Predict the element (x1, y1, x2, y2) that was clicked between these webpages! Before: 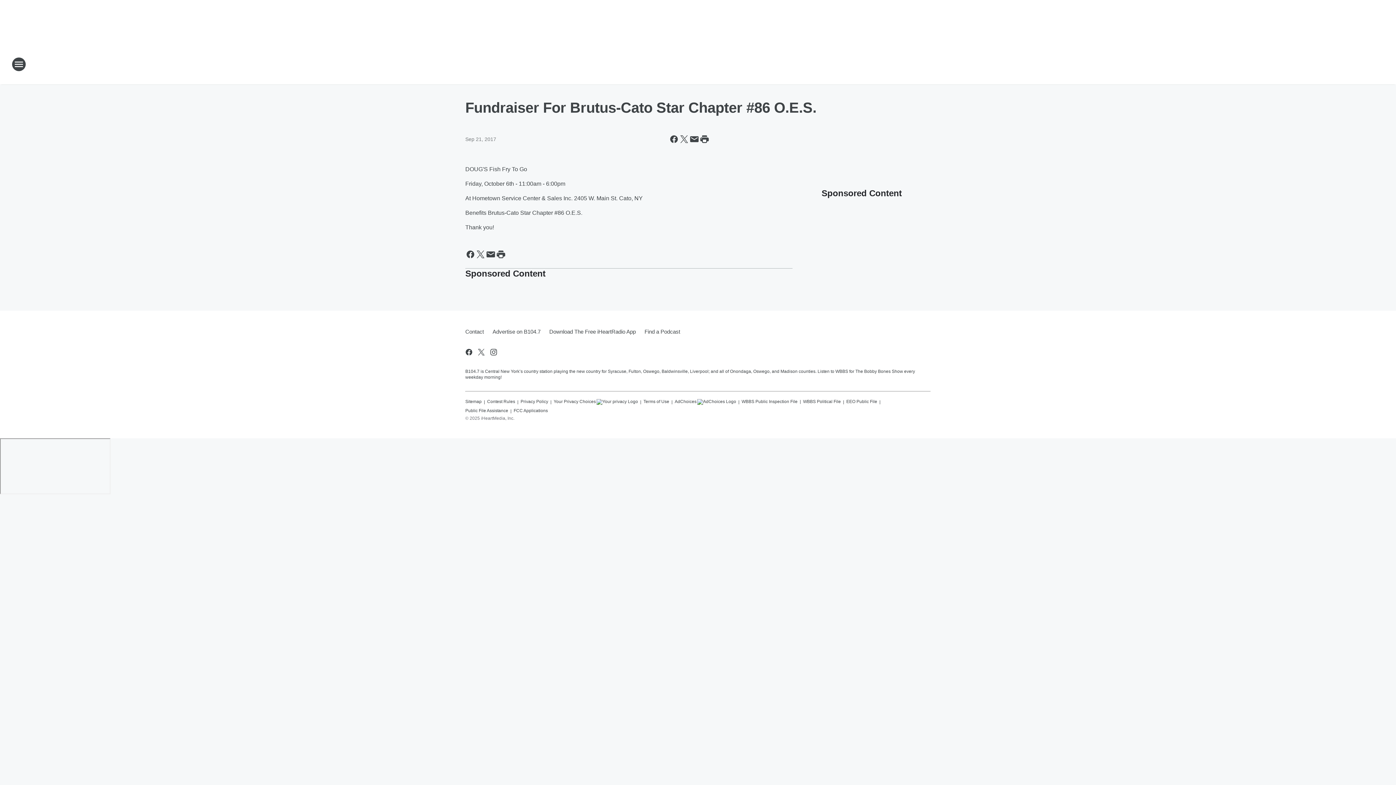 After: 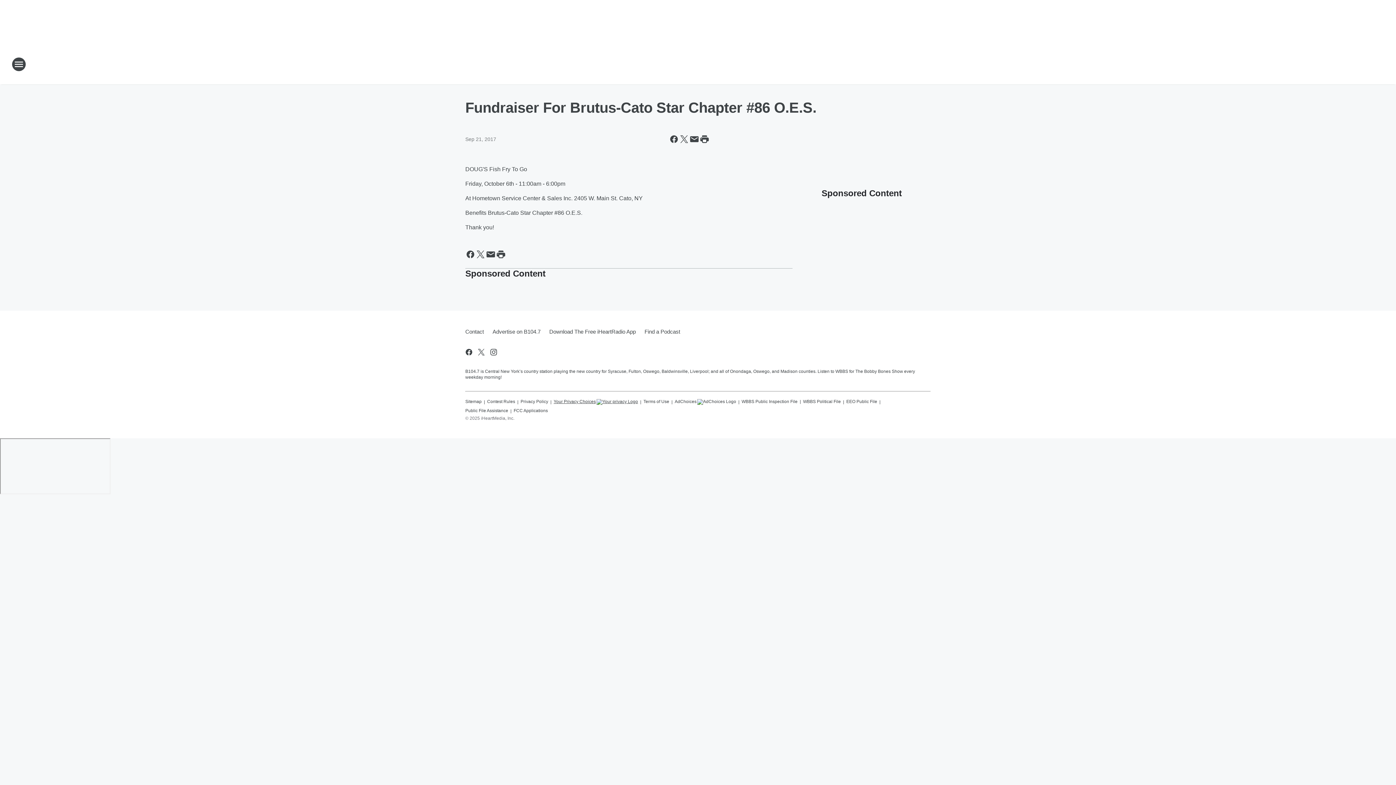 Action: bbox: (553, 396, 638, 405) label: Your Privacy Choices